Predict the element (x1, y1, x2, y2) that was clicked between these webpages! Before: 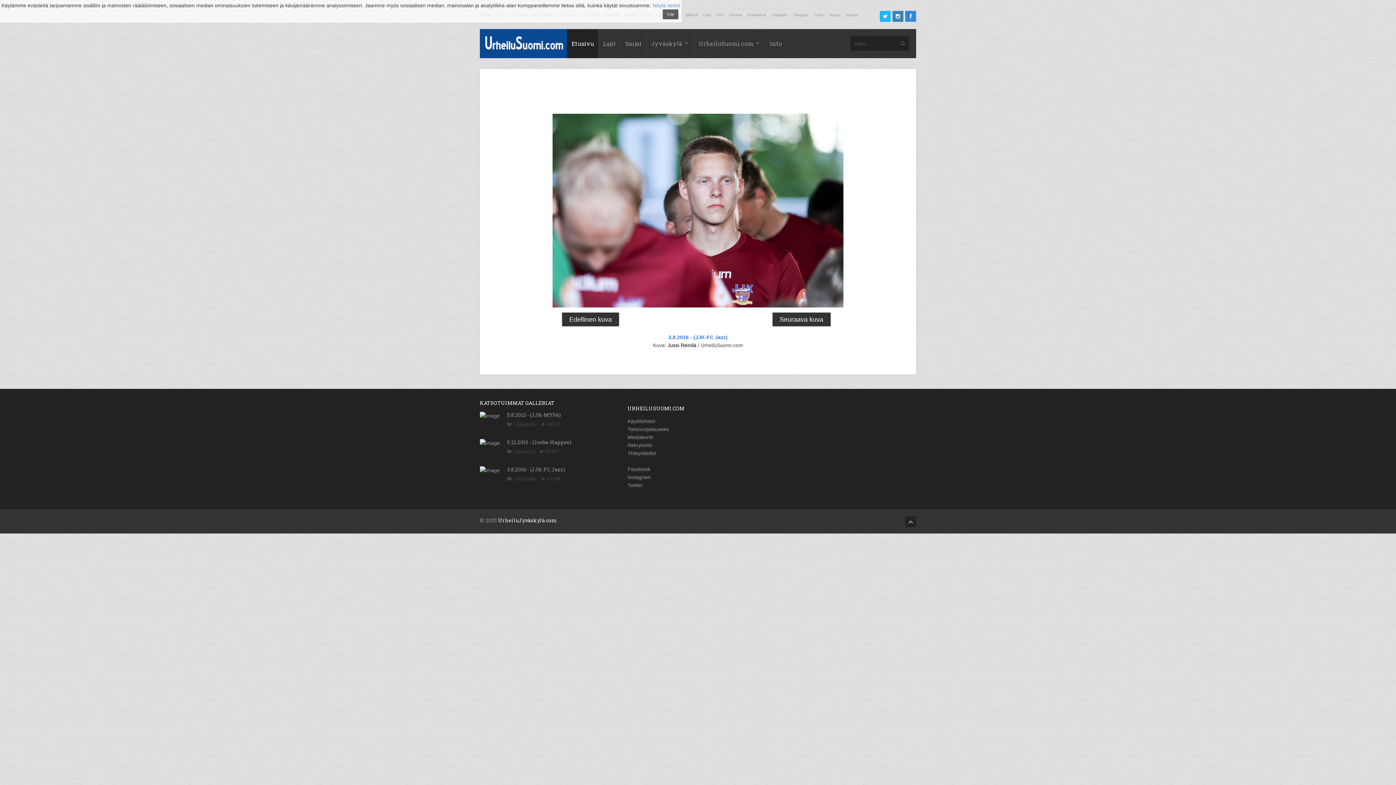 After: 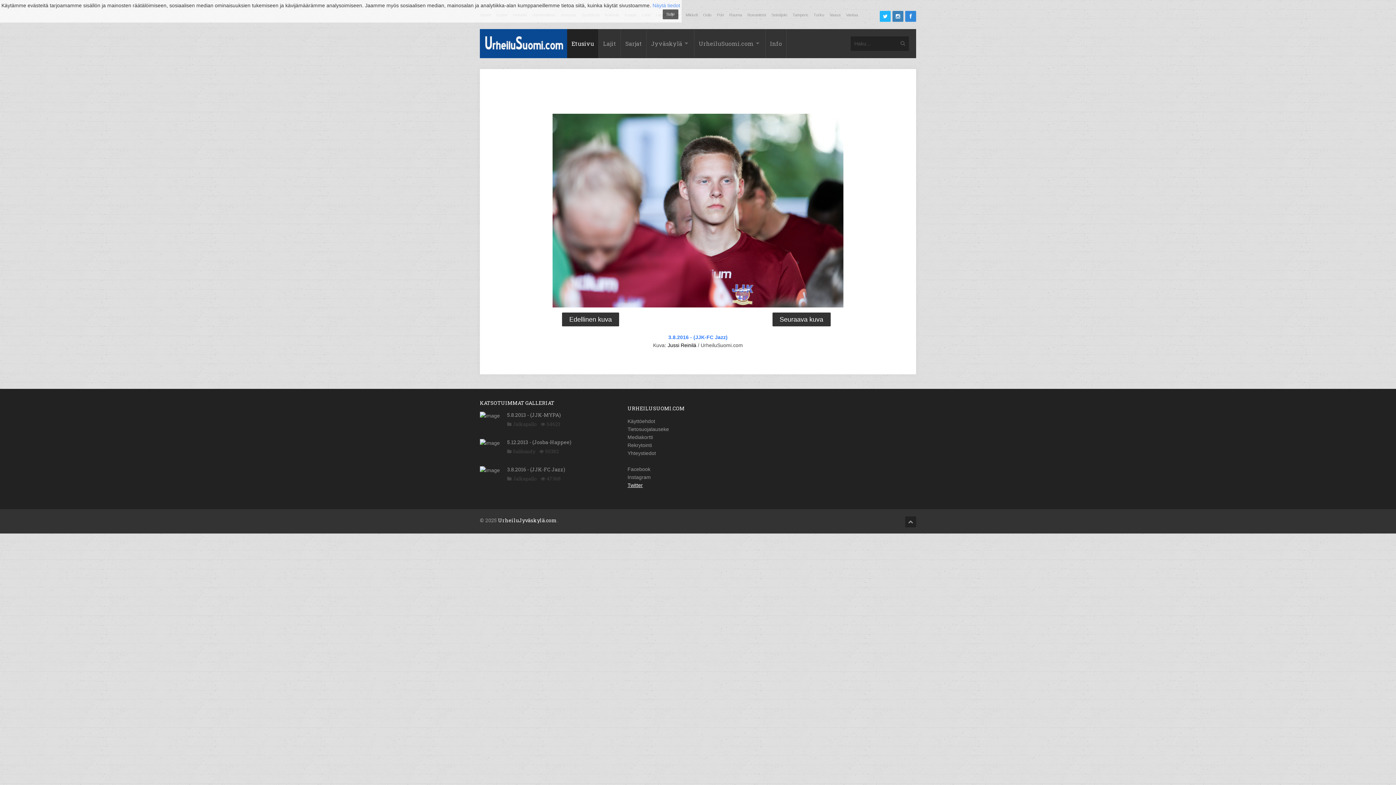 Action: label: Twitter bbox: (627, 482, 643, 488)